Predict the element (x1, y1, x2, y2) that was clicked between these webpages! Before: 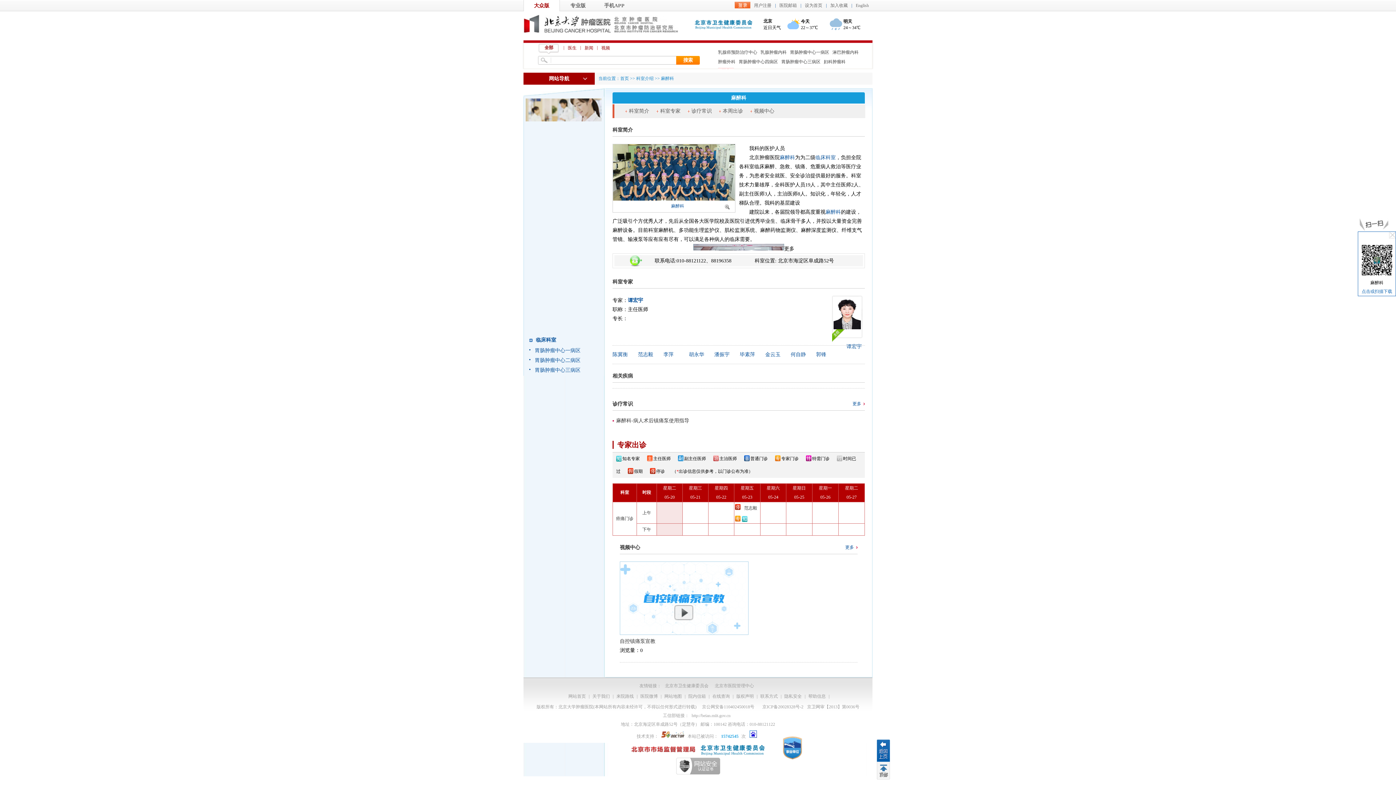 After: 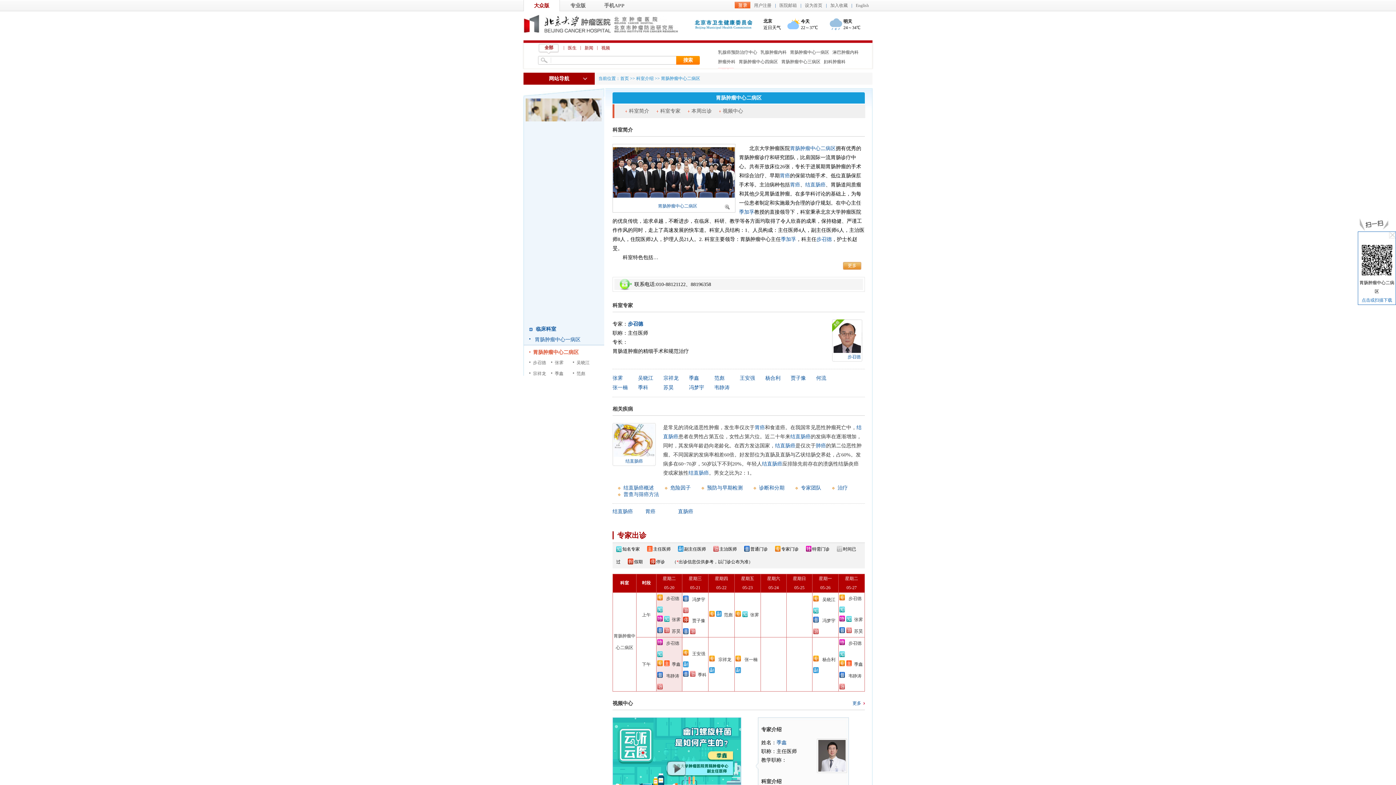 Action: bbox: (534, 357, 580, 363) label: 胃肠肿瘤中心二病区